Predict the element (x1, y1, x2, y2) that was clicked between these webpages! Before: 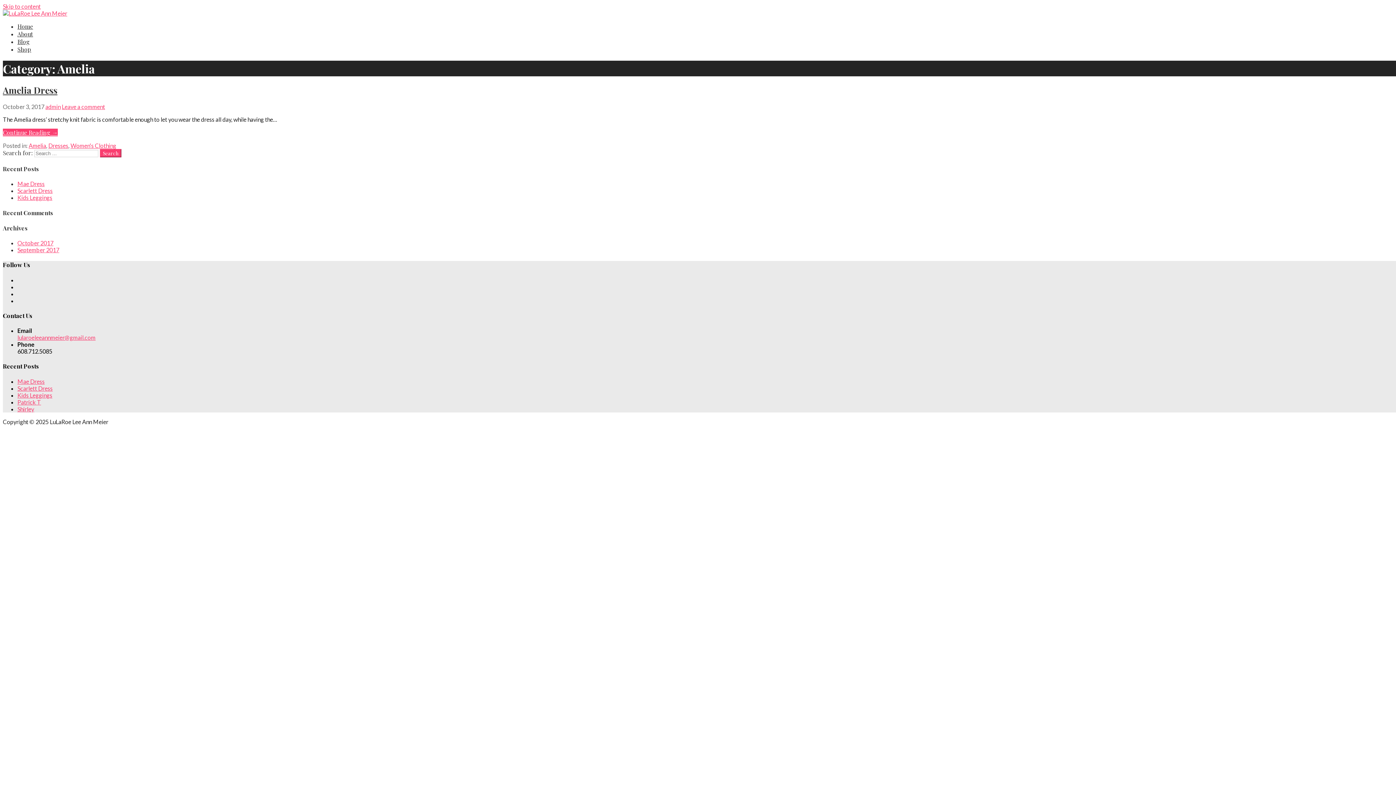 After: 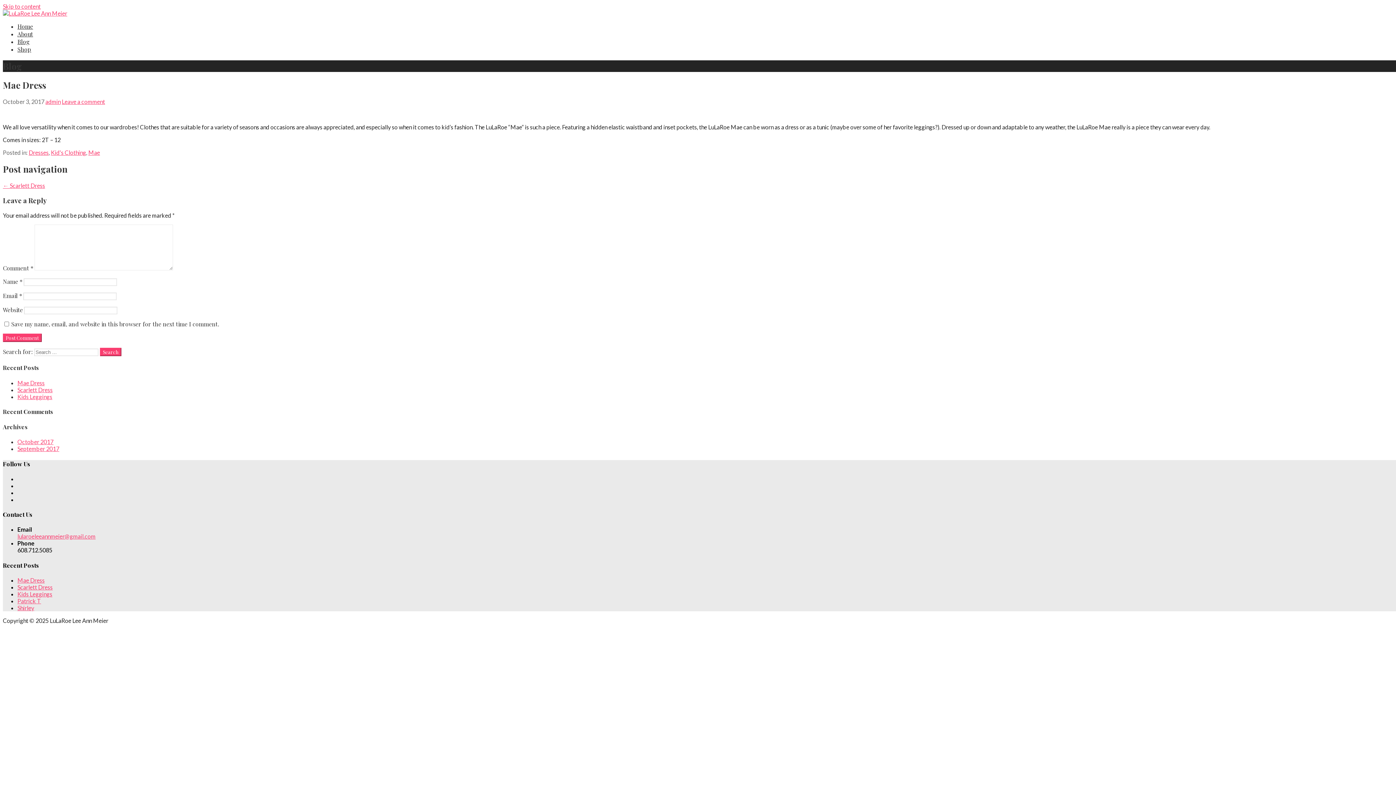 Action: label: Mae Dress bbox: (17, 378, 44, 384)